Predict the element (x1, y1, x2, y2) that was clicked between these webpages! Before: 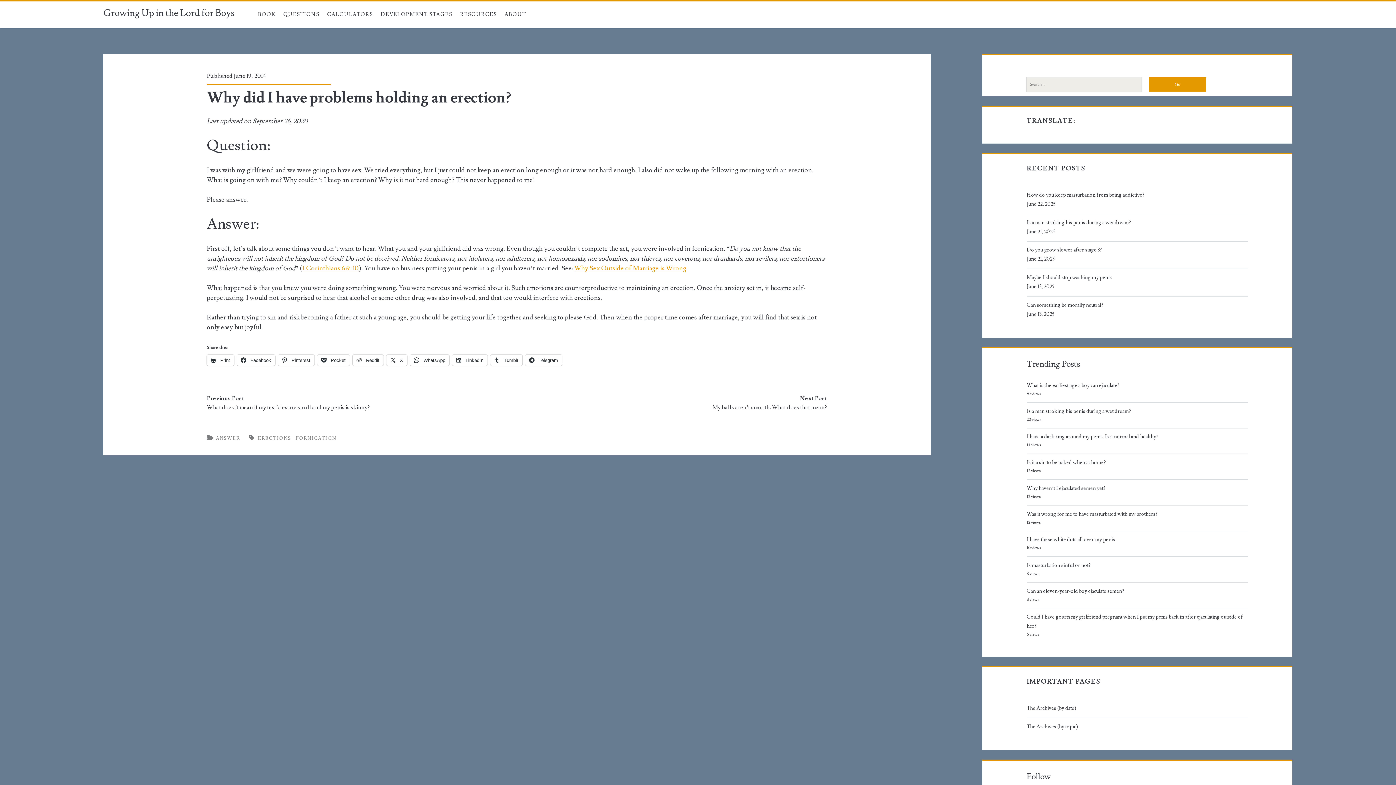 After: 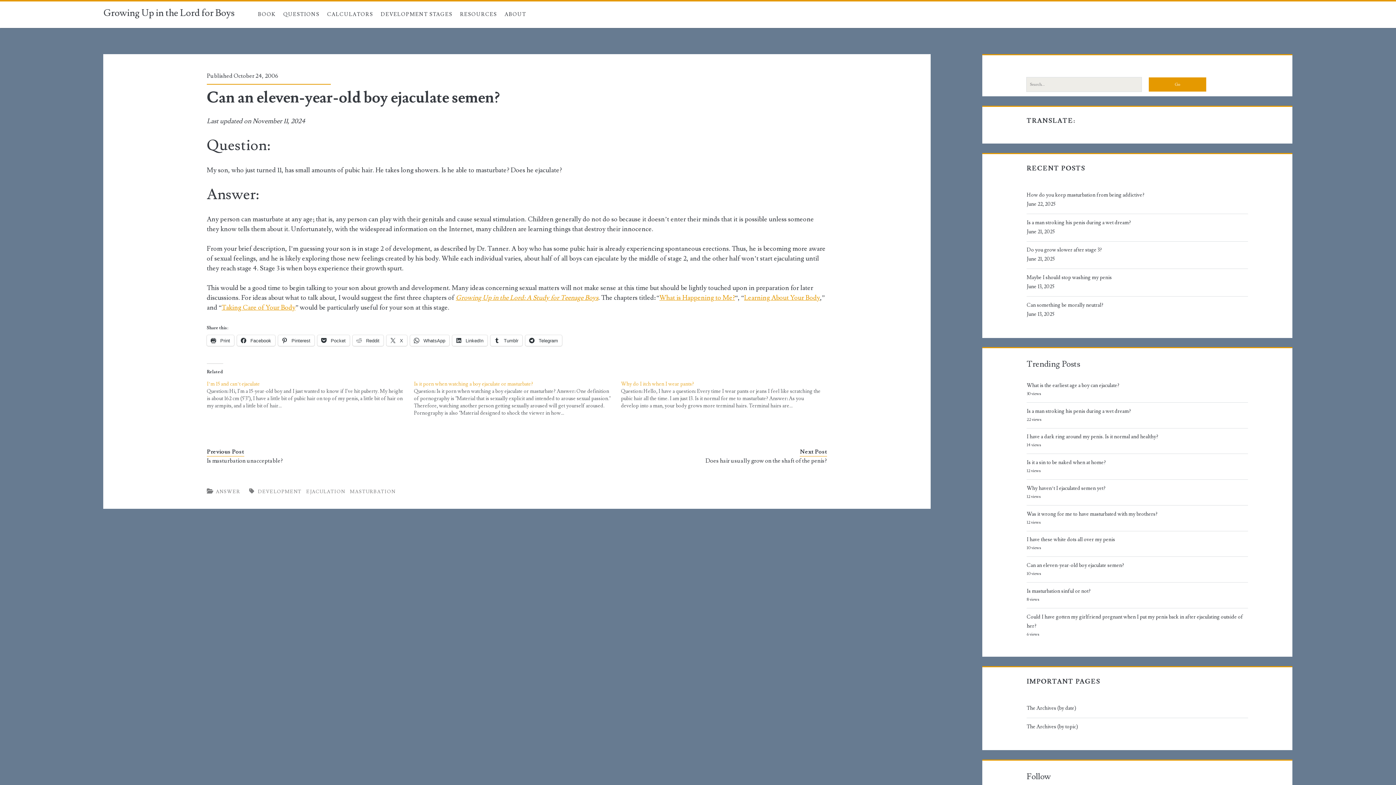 Action: bbox: (1026, 587, 1245, 596) label: Can an eleven-year-old boy ejaculate semen?